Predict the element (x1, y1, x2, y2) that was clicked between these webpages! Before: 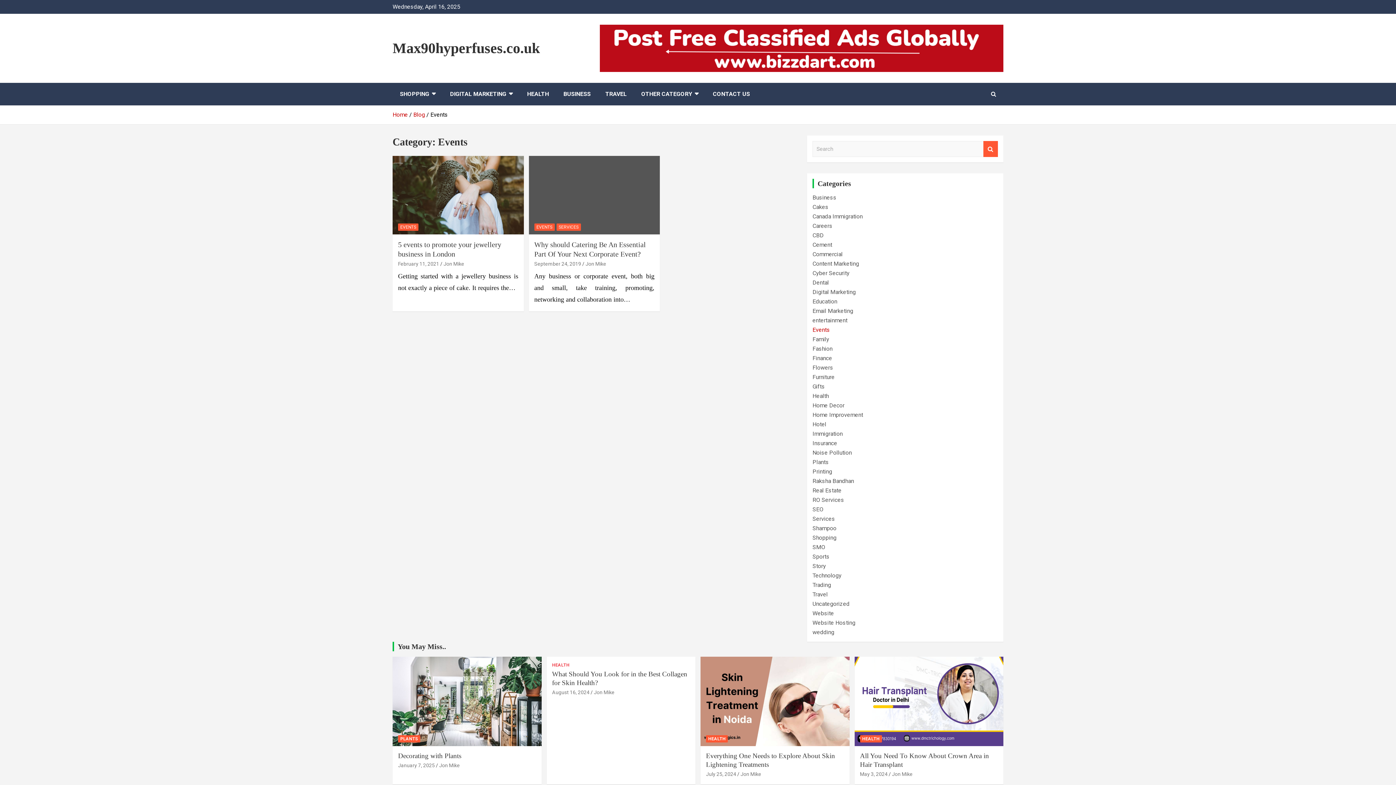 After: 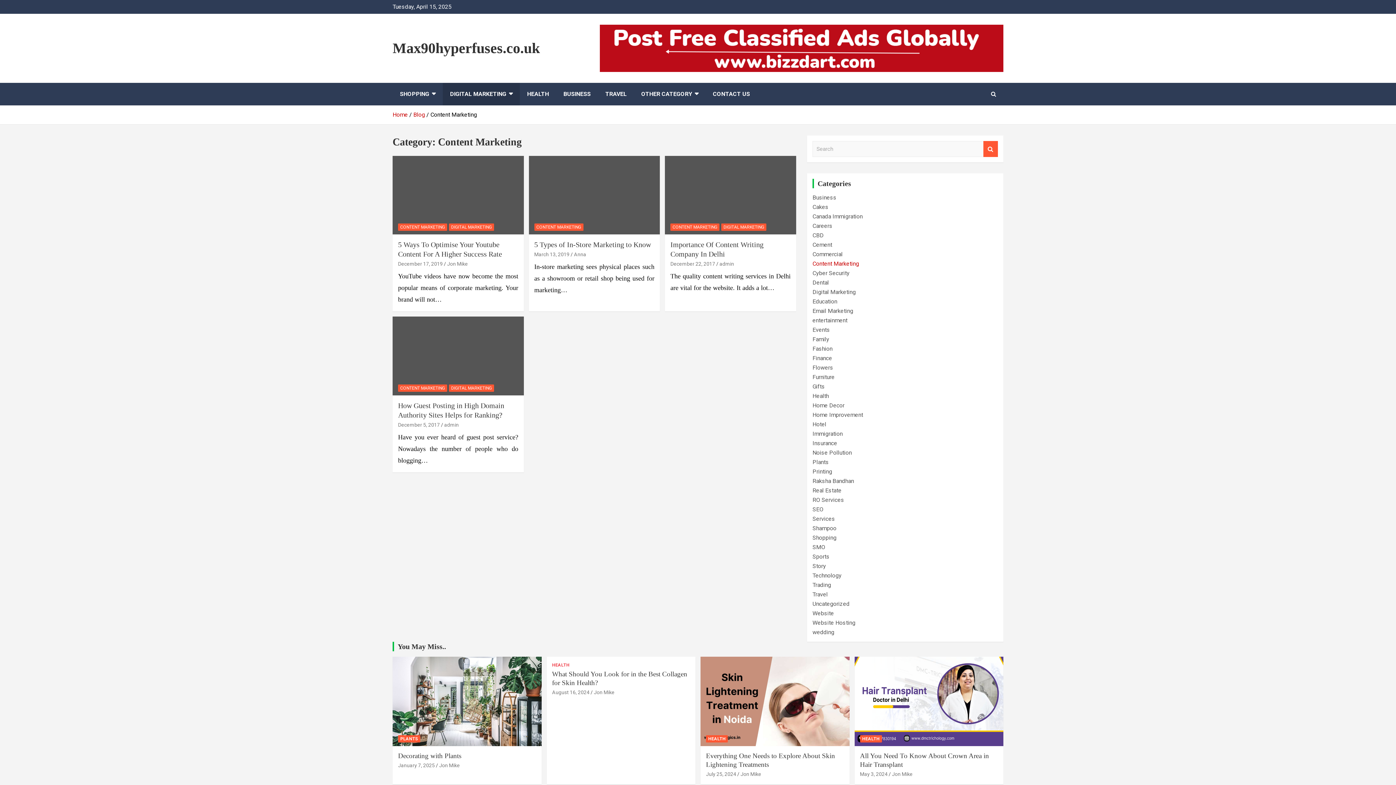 Action: label: Content Marketing bbox: (812, 260, 859, 267)